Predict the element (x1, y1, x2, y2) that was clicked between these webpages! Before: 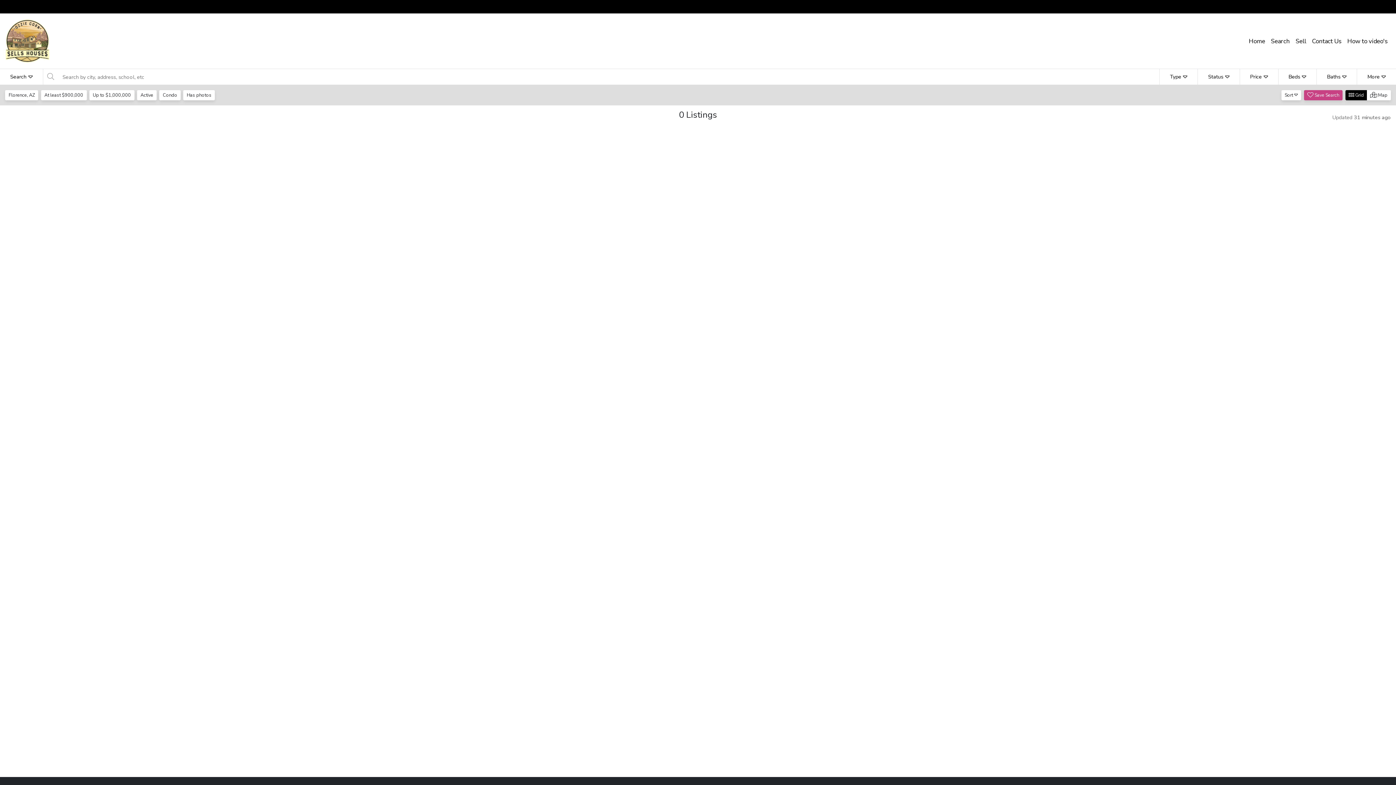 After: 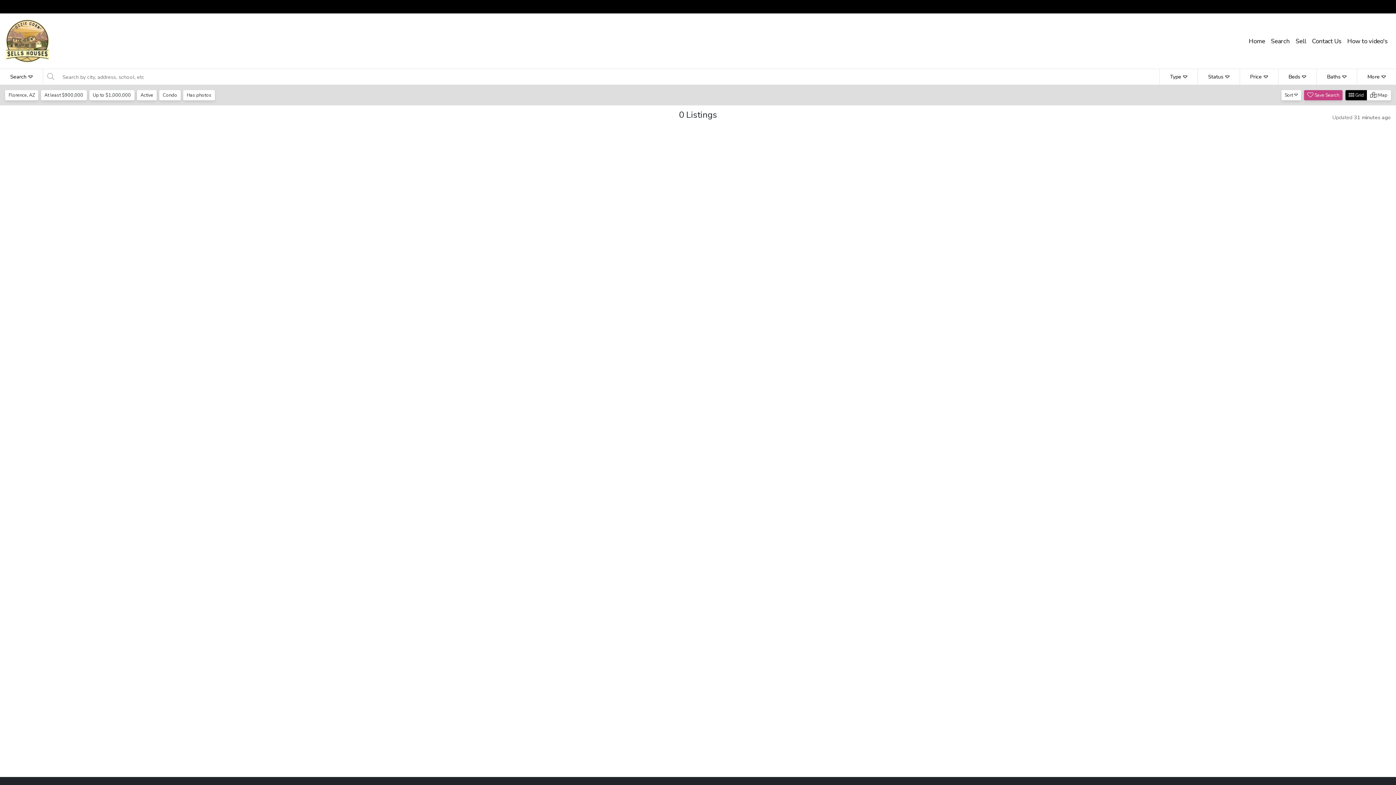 Action: label:  Email bbox: (5, 2, 26, 10)